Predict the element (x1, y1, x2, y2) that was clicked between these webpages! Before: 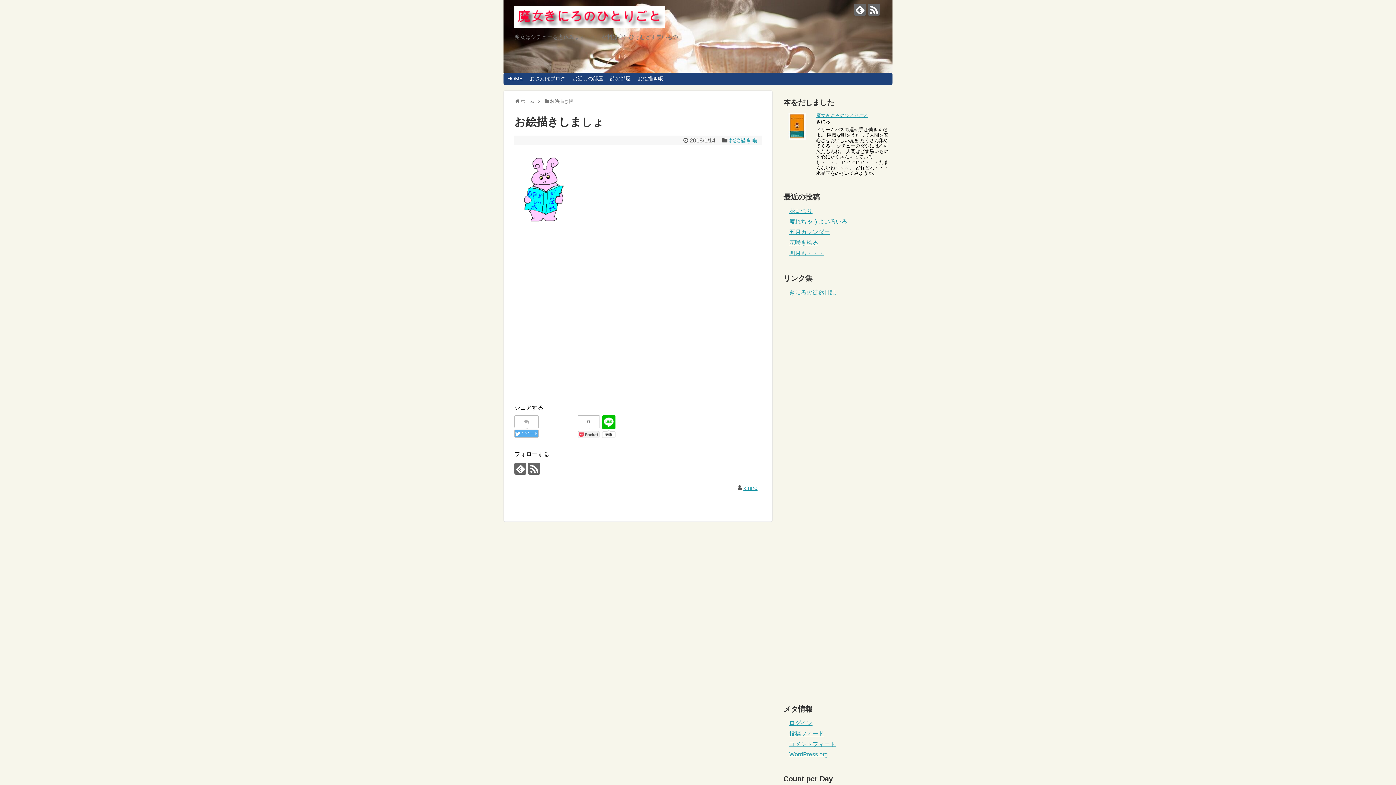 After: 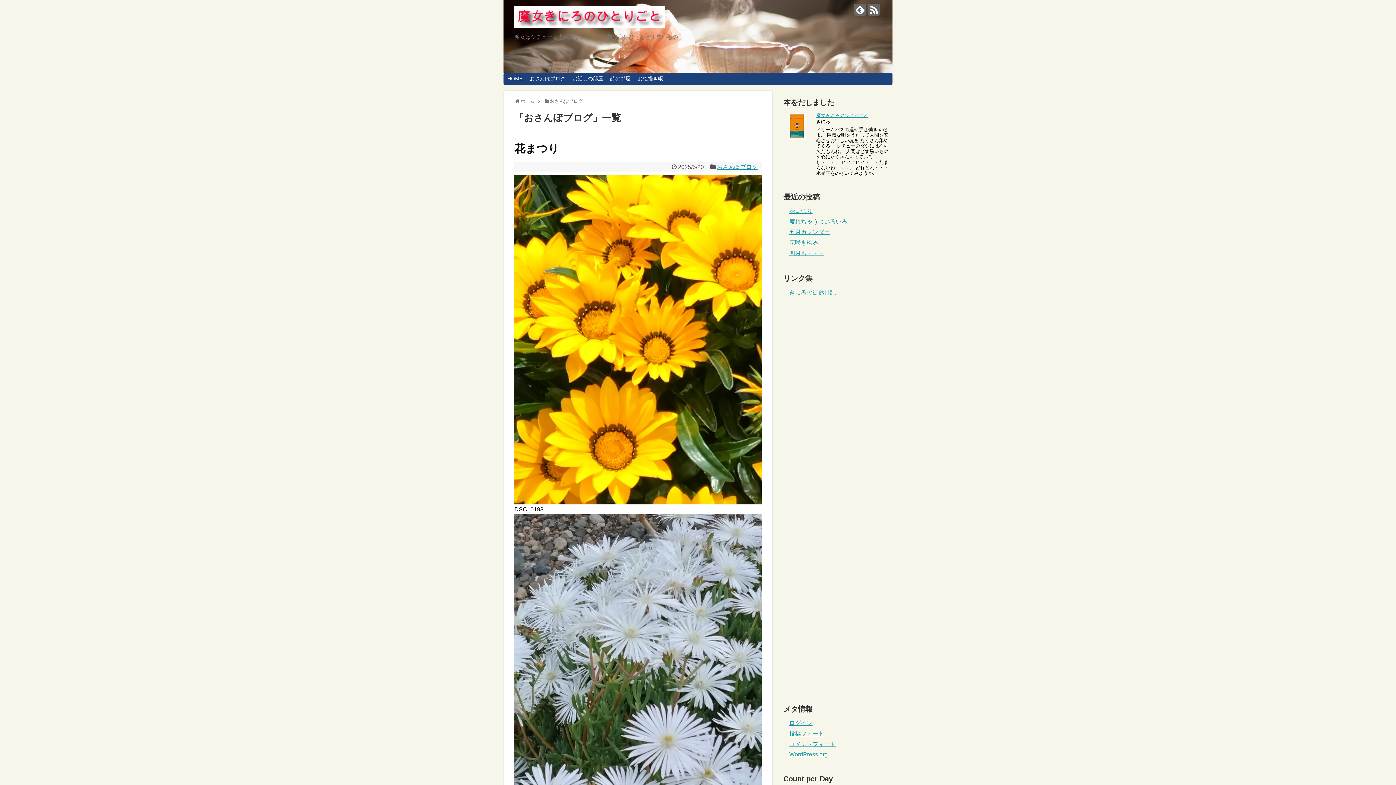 Action: bbox: (526, 73, 569, 84) label: おさんぽブログ